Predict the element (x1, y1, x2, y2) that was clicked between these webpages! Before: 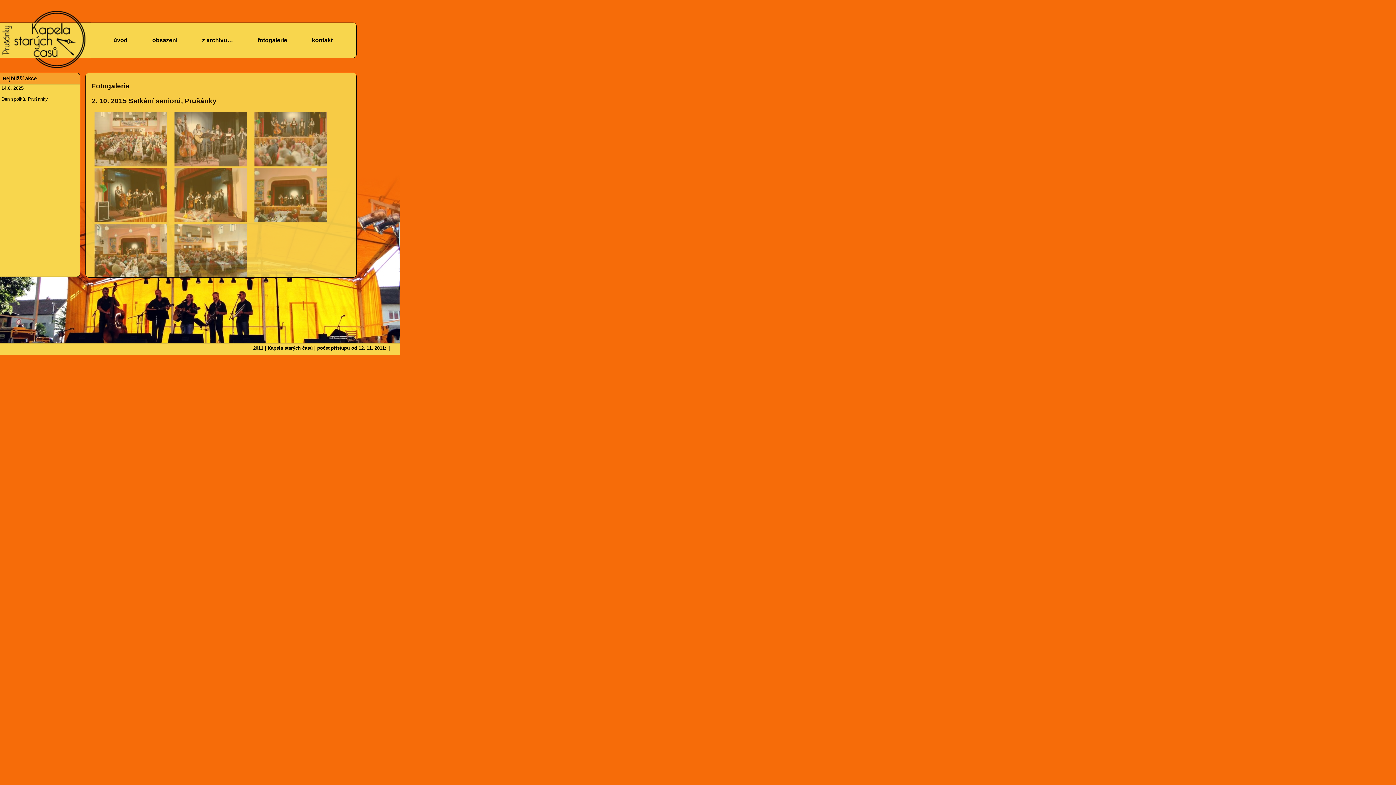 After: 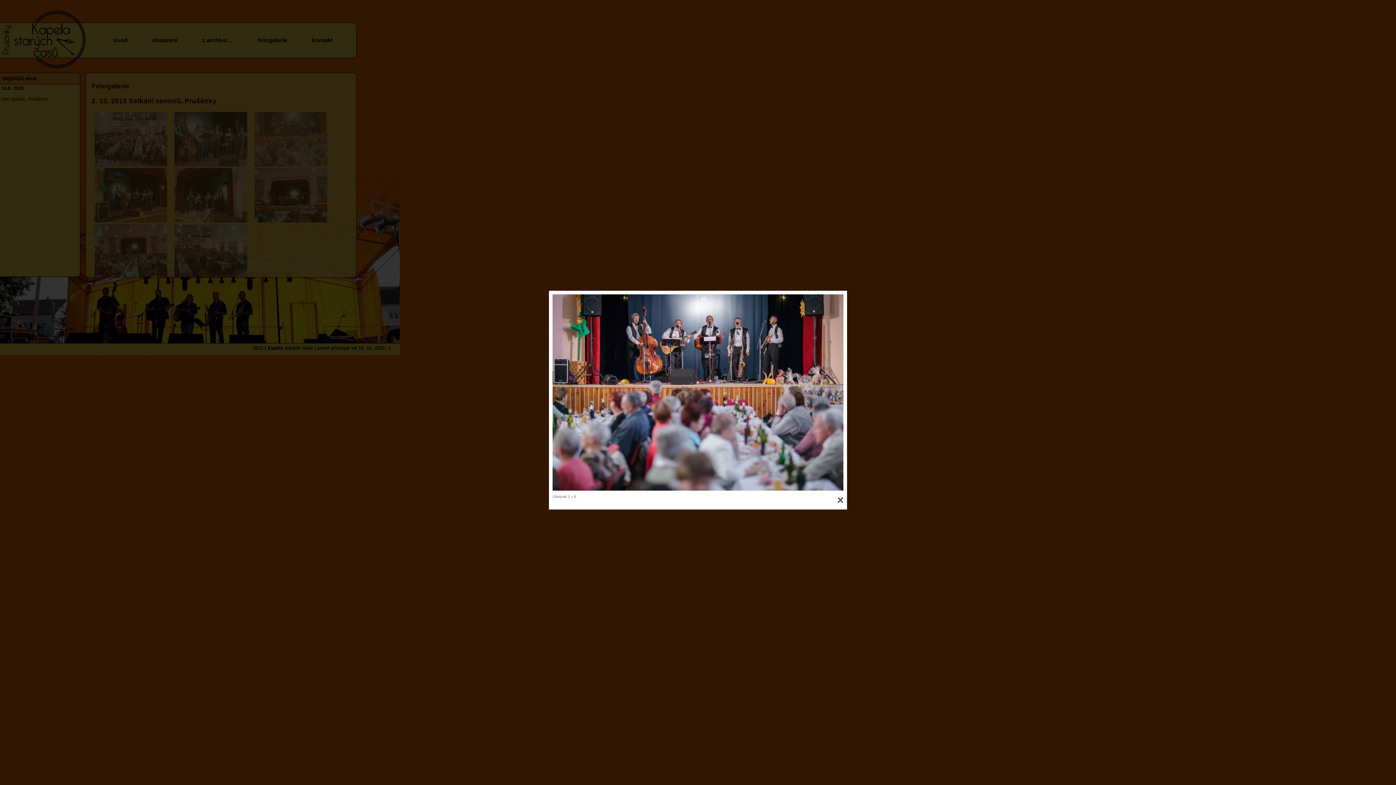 Action: bbox: (251, 158, 330, 170)